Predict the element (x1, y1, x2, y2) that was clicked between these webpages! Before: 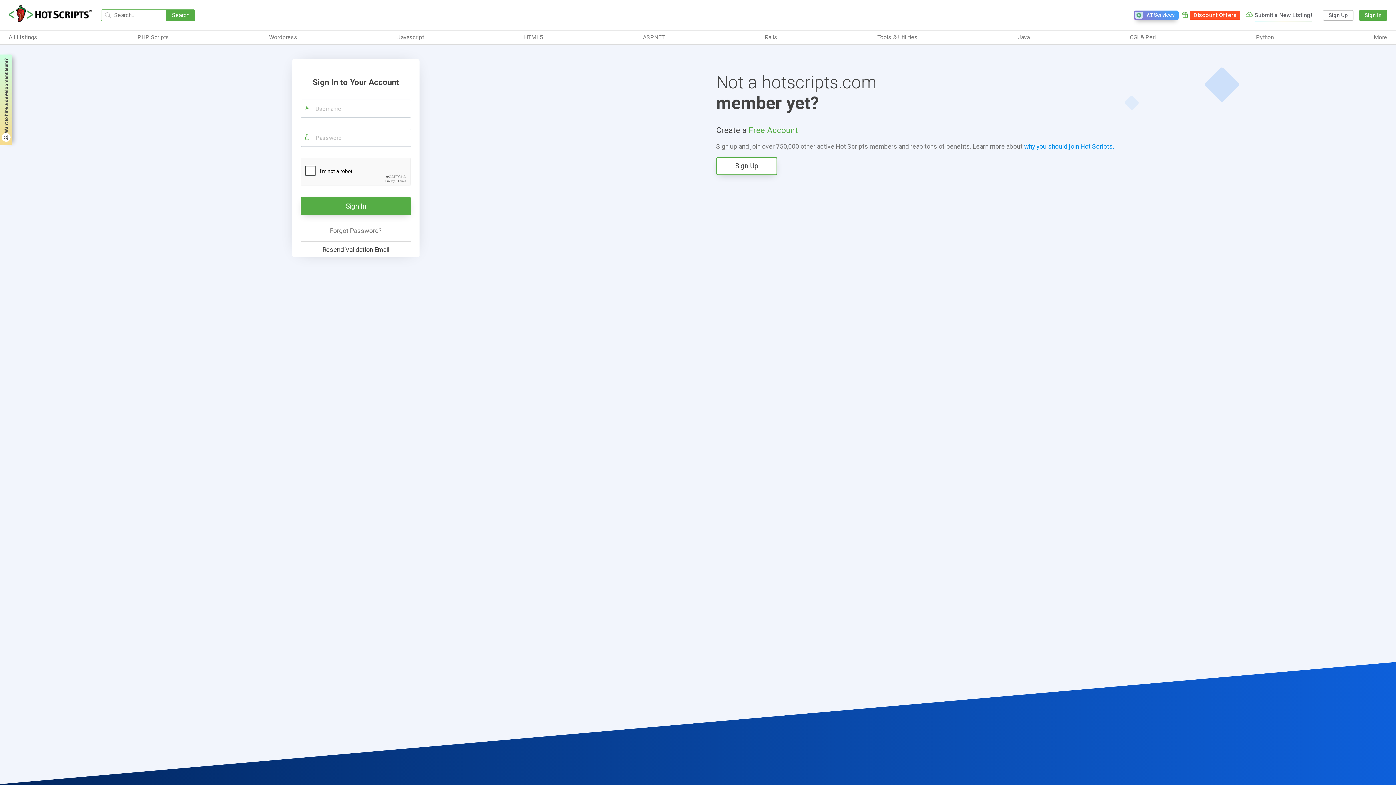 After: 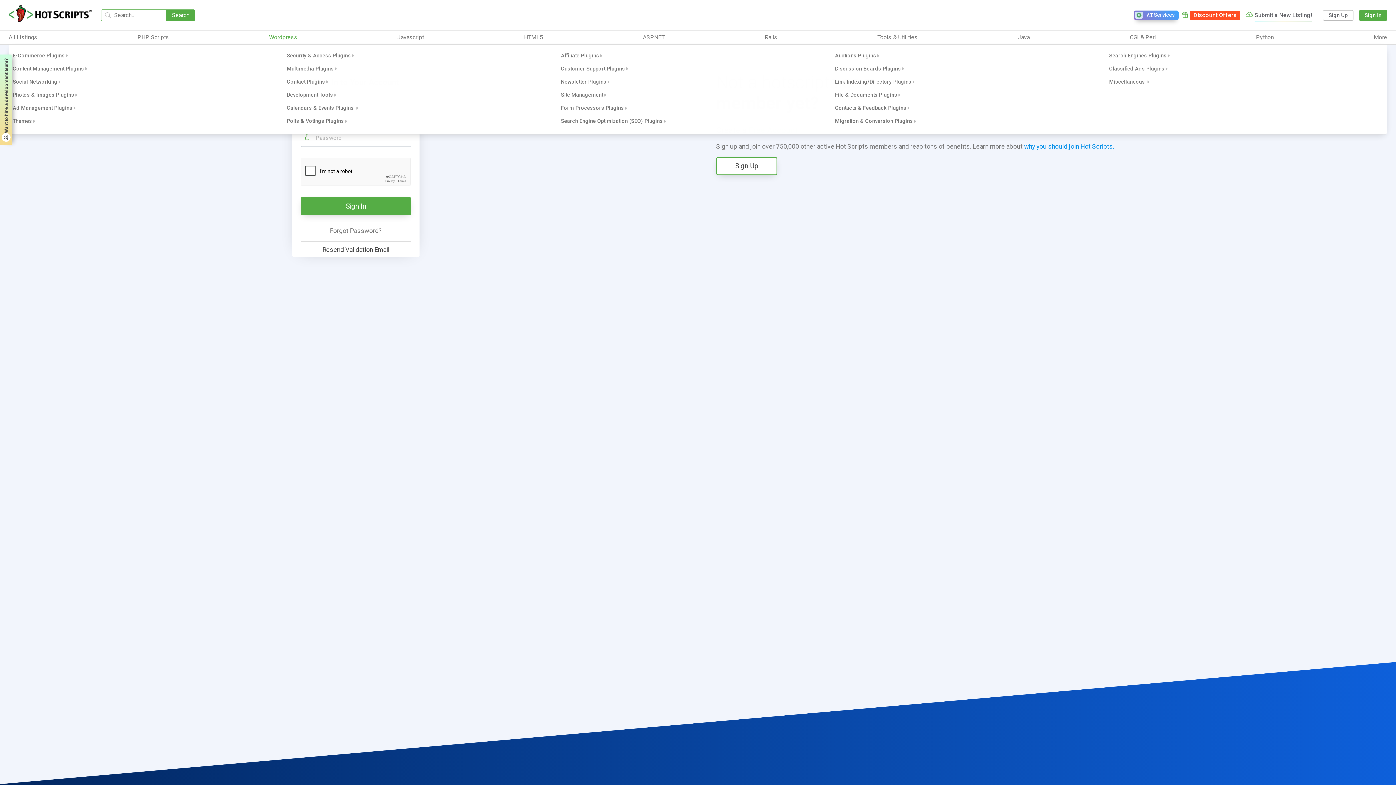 Action: label: Wordpress bbox: (269, 33, 297, 41)